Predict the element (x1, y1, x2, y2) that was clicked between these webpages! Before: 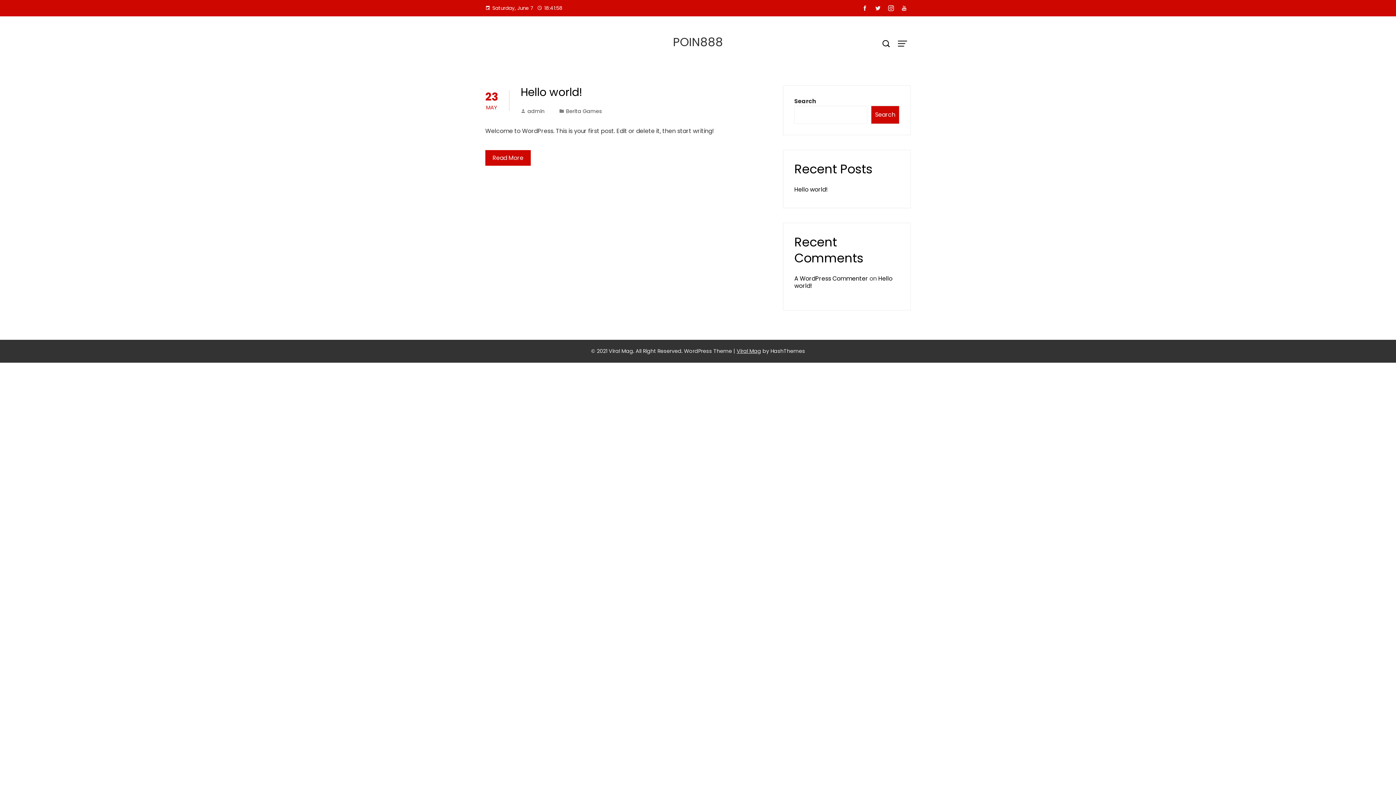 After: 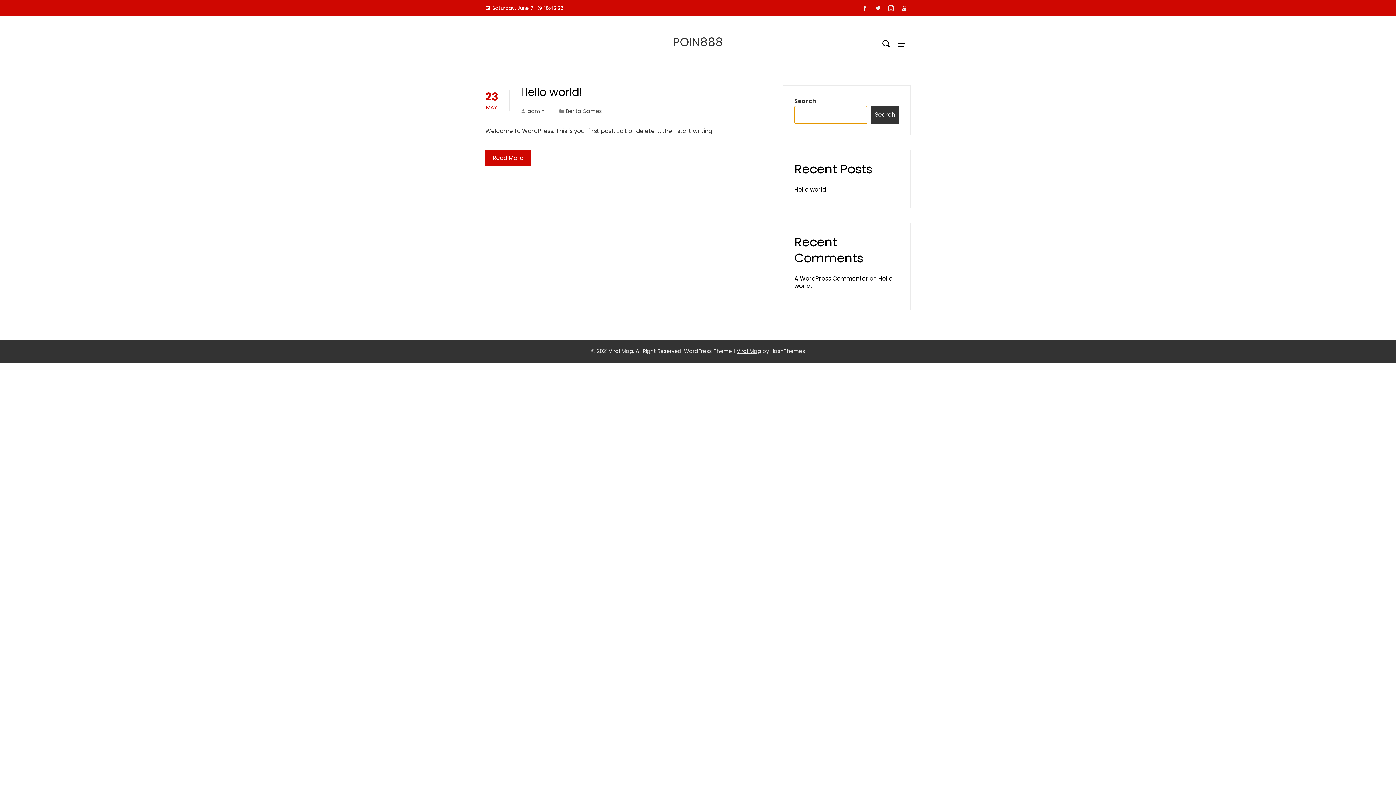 Action: bbox: (871, 105, 899, 124) label: Search